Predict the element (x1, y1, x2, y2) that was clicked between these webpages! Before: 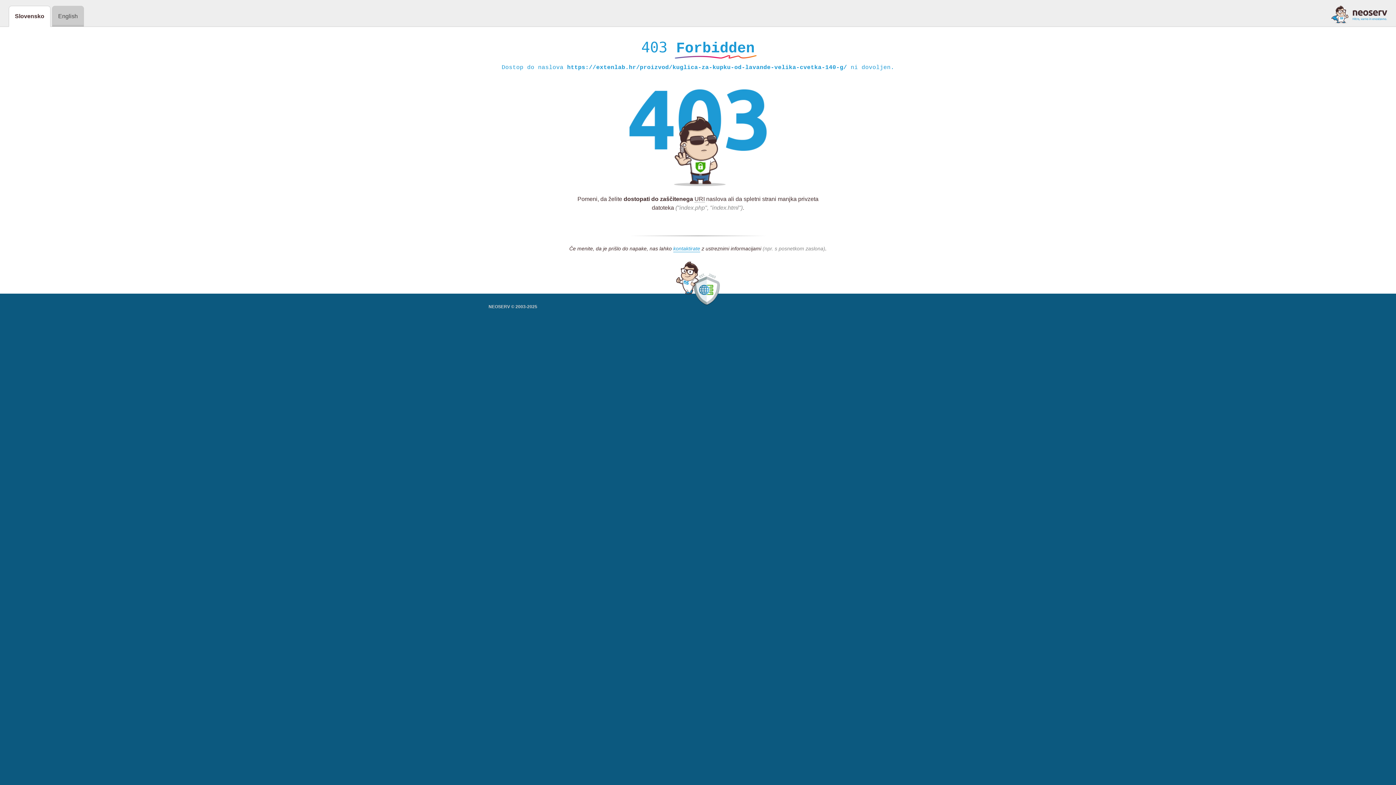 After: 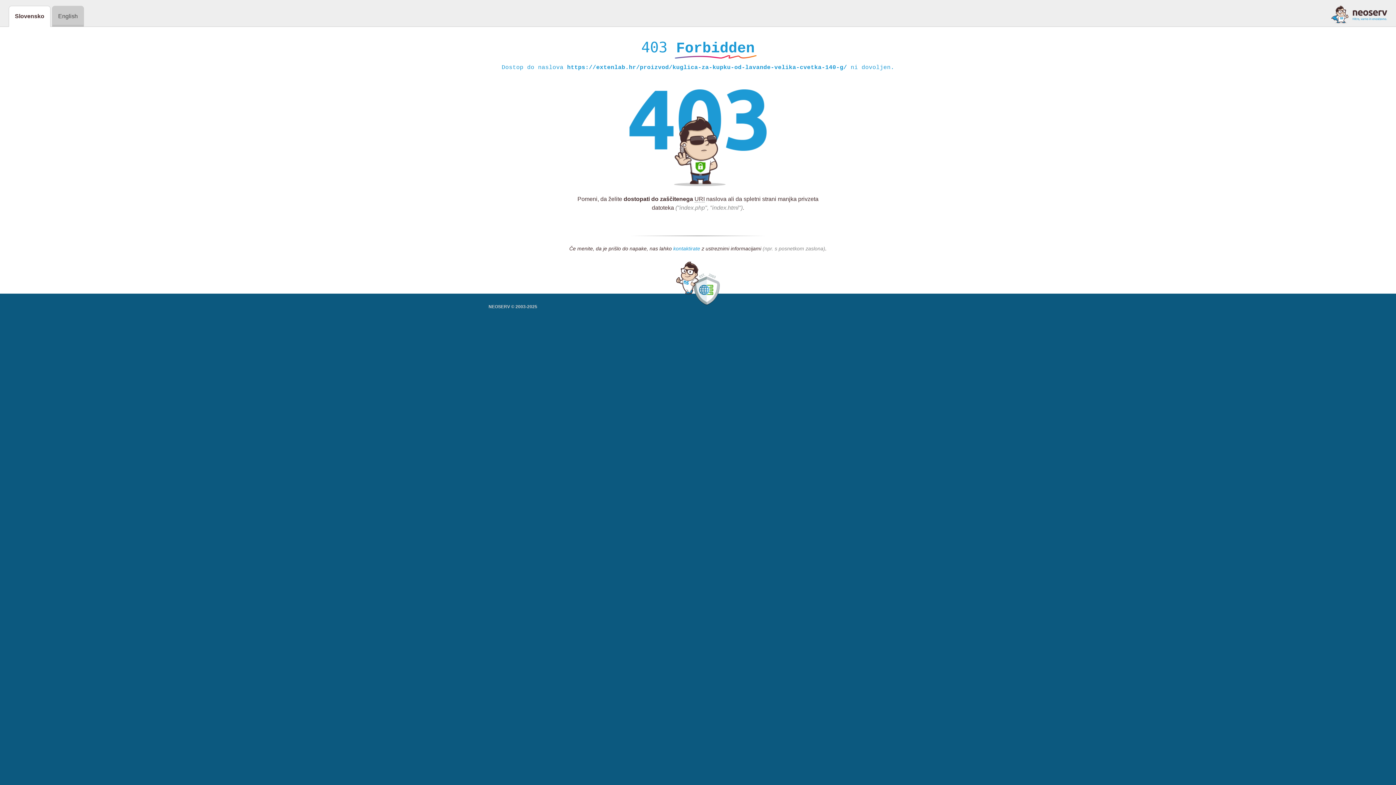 Action: label: kontaktirate bbox: (673, 245, 700, 252)